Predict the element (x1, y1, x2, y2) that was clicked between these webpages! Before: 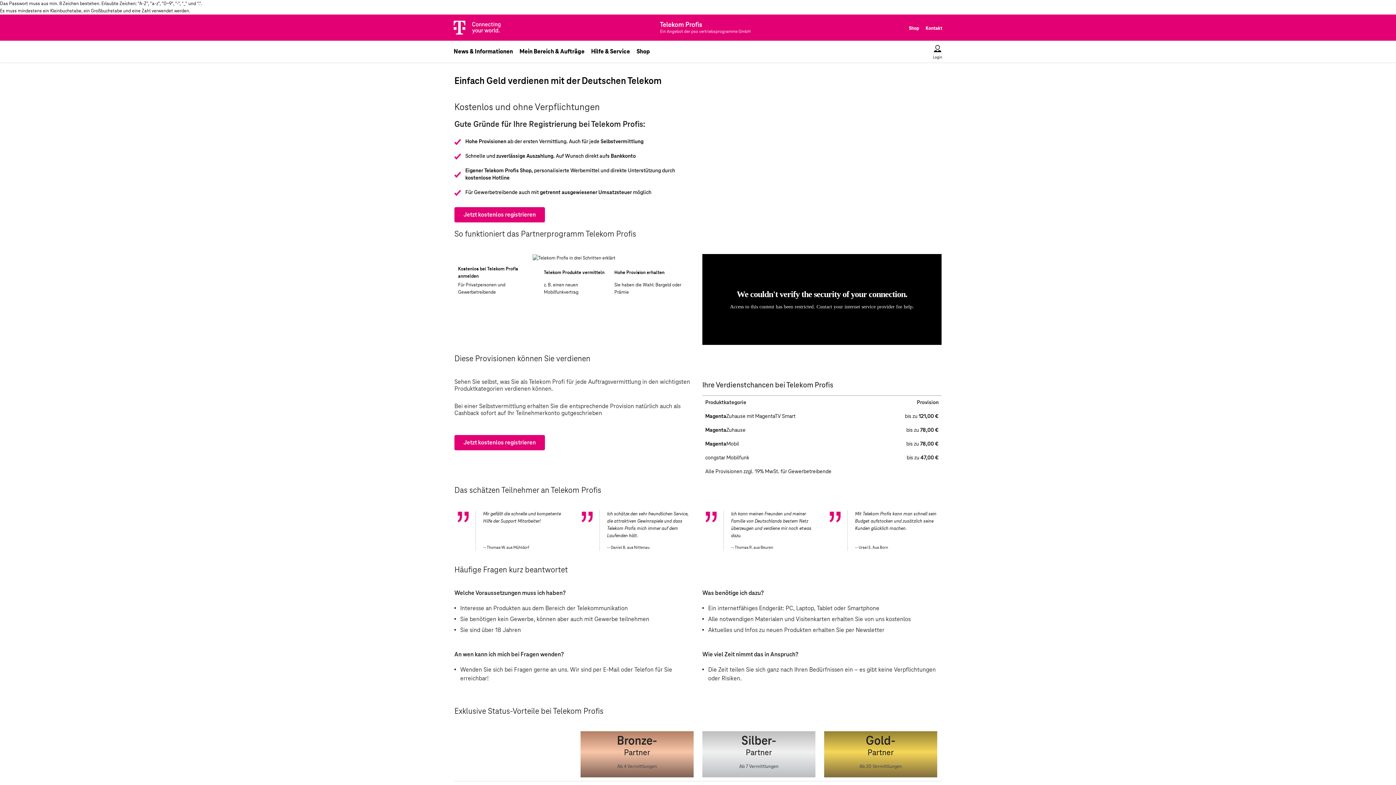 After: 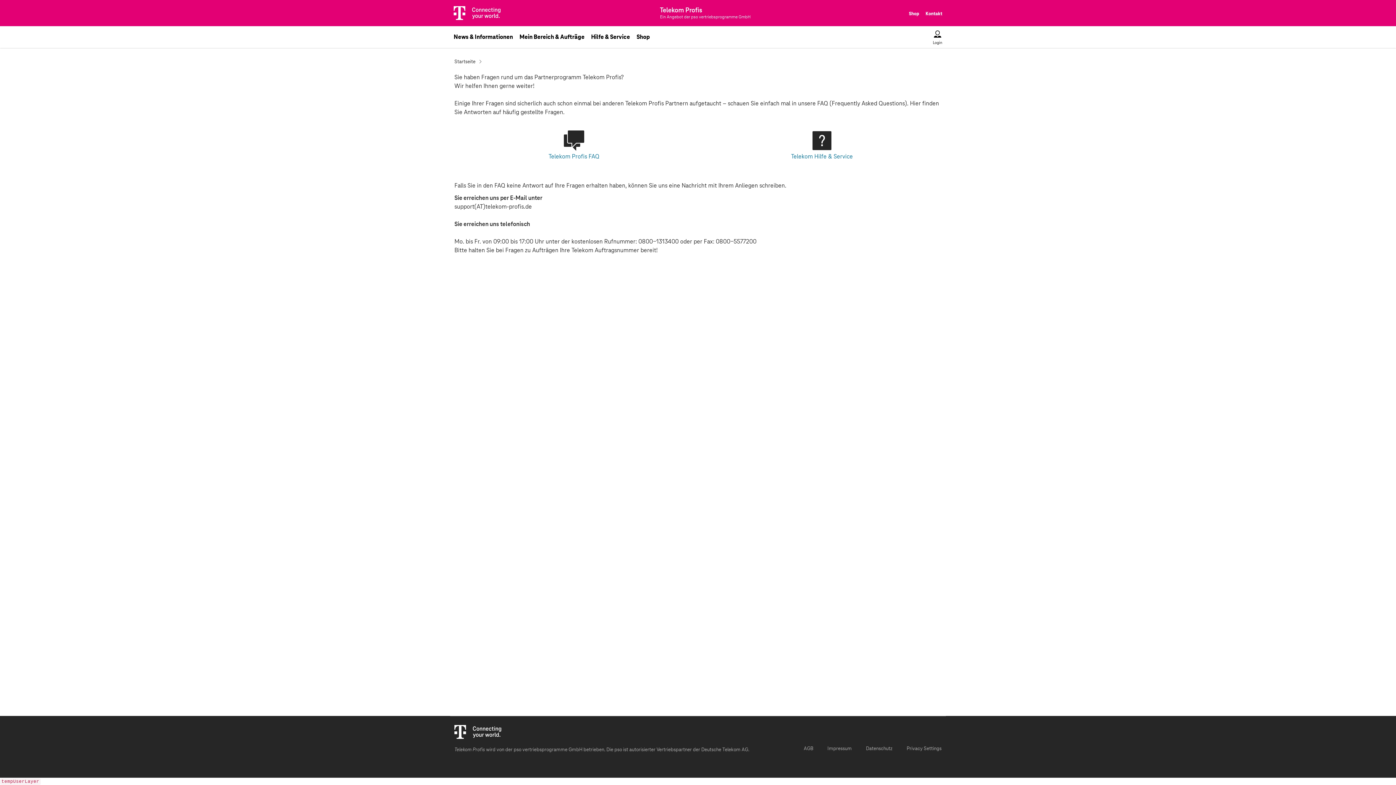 Action: bbox: (925, 24, 942, 32) label: Kontakt